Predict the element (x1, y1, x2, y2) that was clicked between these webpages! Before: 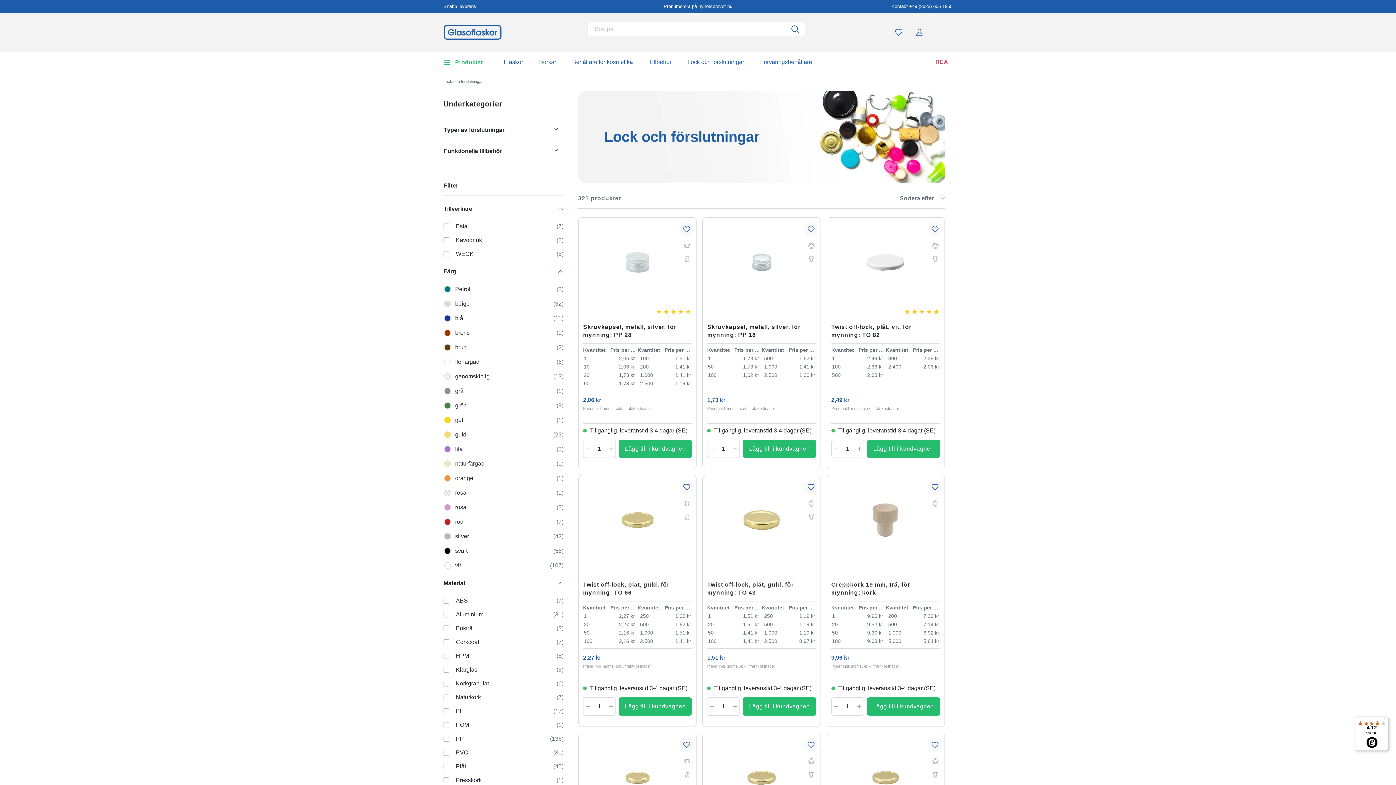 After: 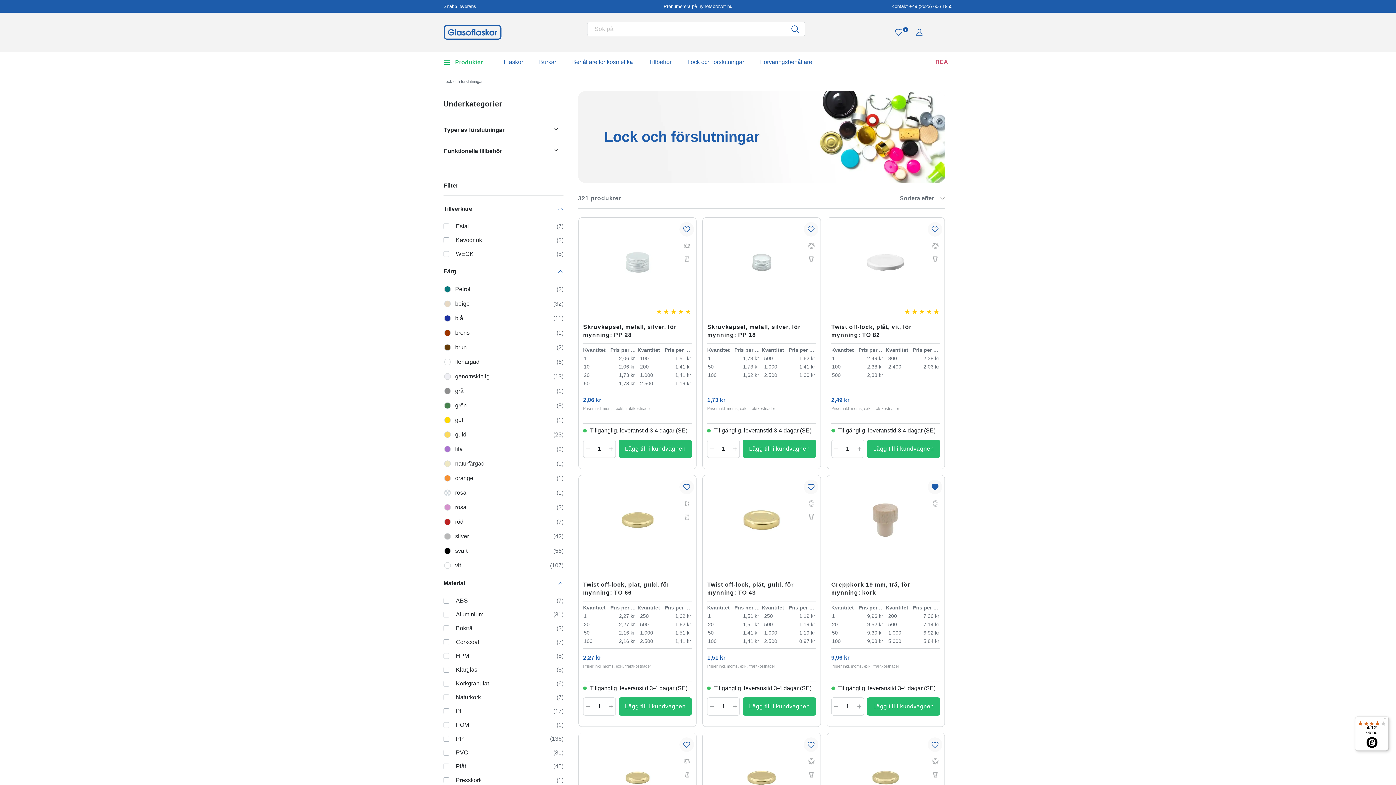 Action: bbox: (927, 480, 942, 494)